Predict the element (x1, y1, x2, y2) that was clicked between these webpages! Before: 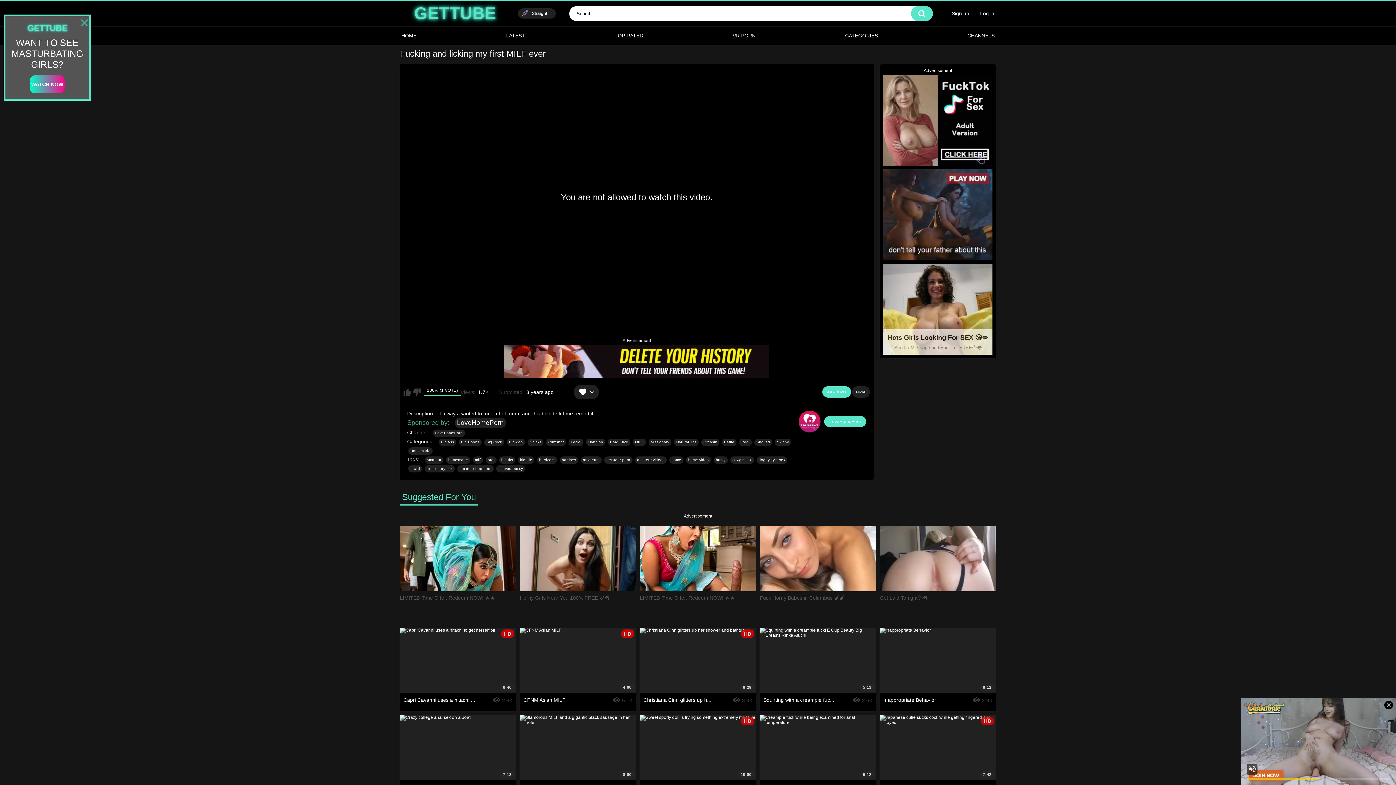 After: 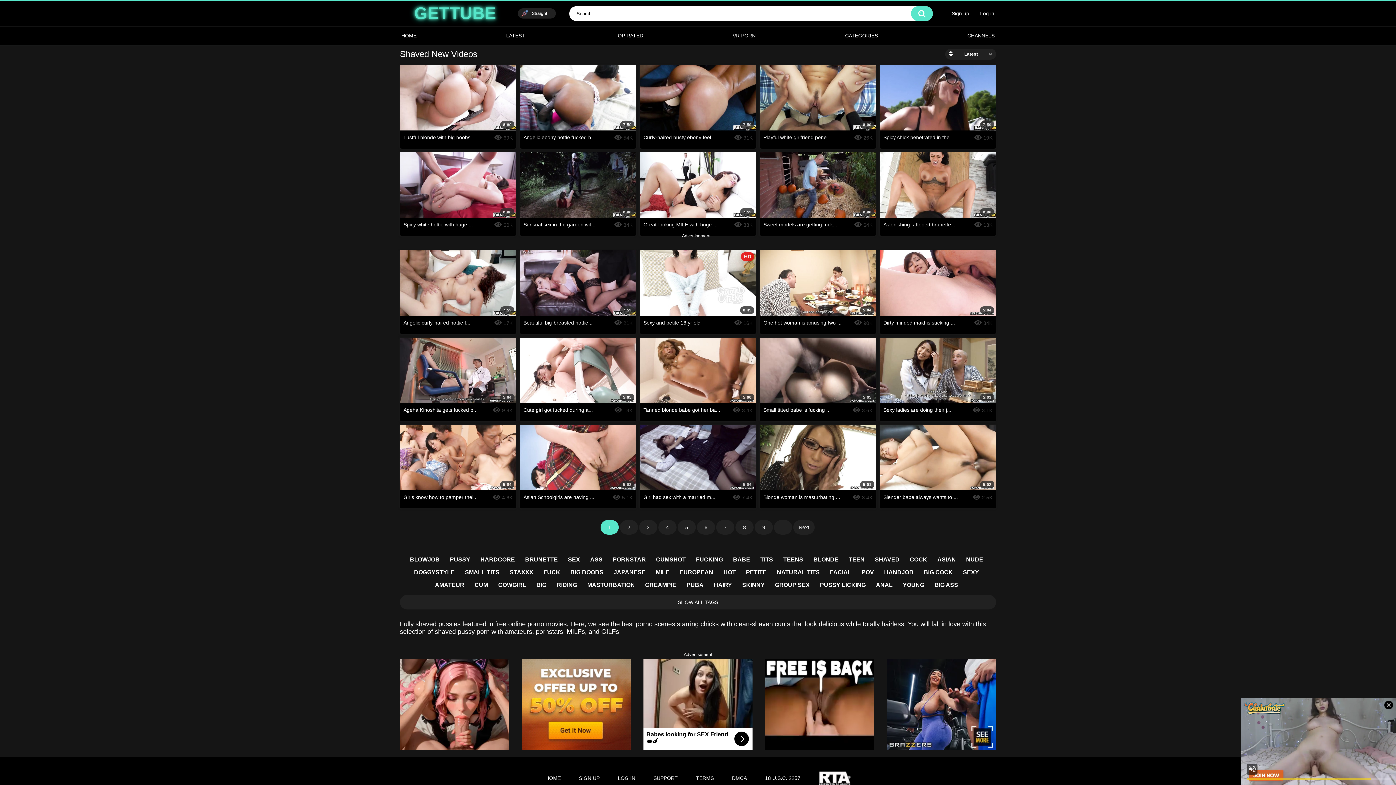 Action: label: Shaved bbox: (754, 438, 772, 446)